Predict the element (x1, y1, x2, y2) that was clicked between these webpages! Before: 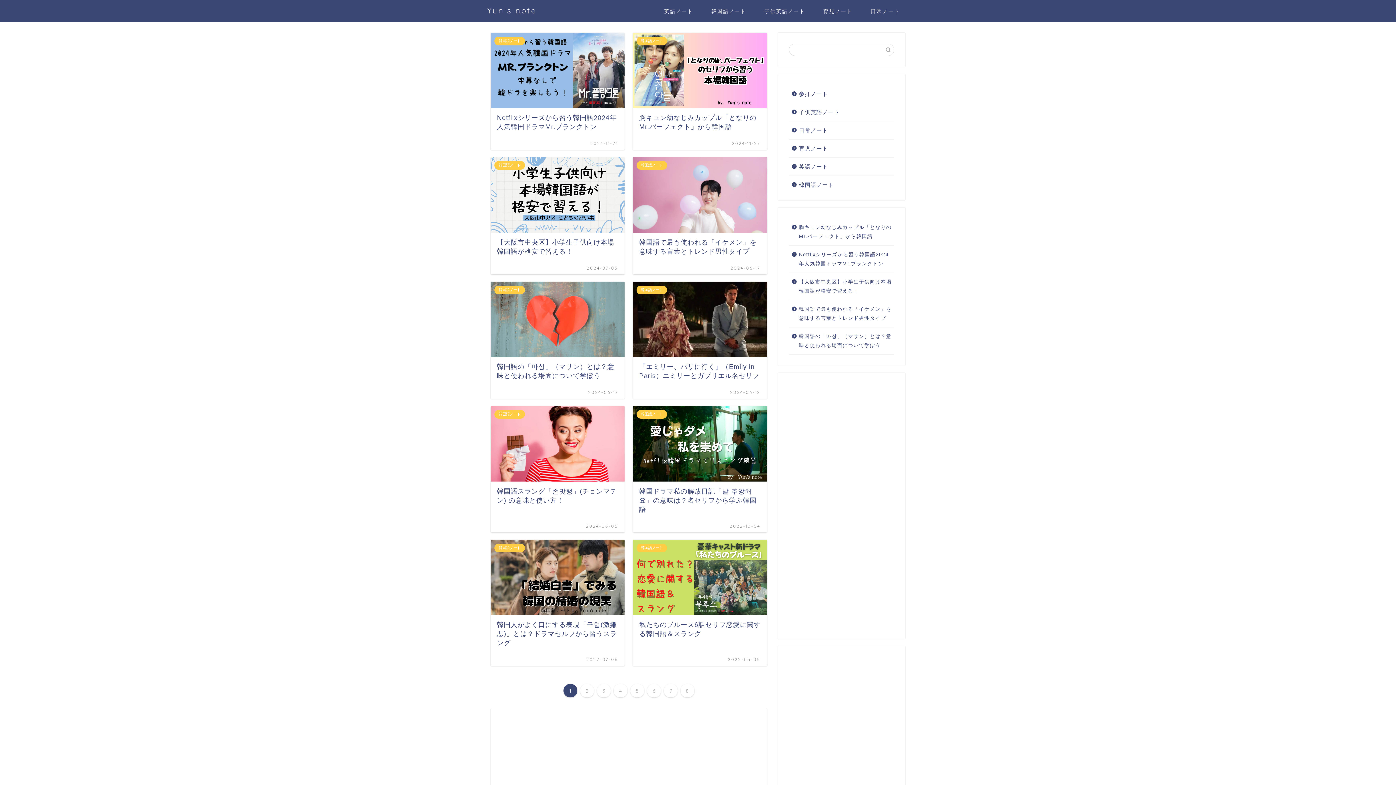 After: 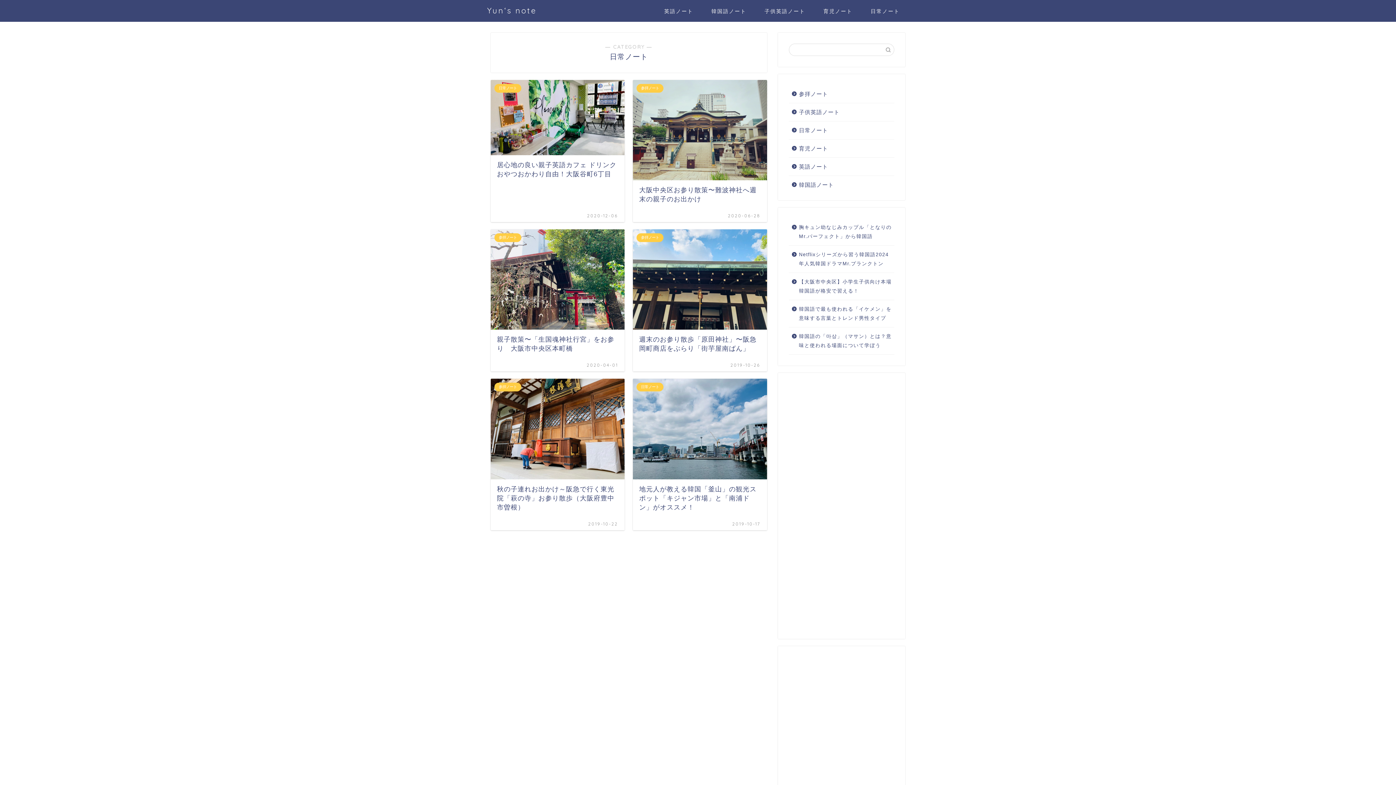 Action: label: 日常ノート bbox: (789, 121, 893, 139)